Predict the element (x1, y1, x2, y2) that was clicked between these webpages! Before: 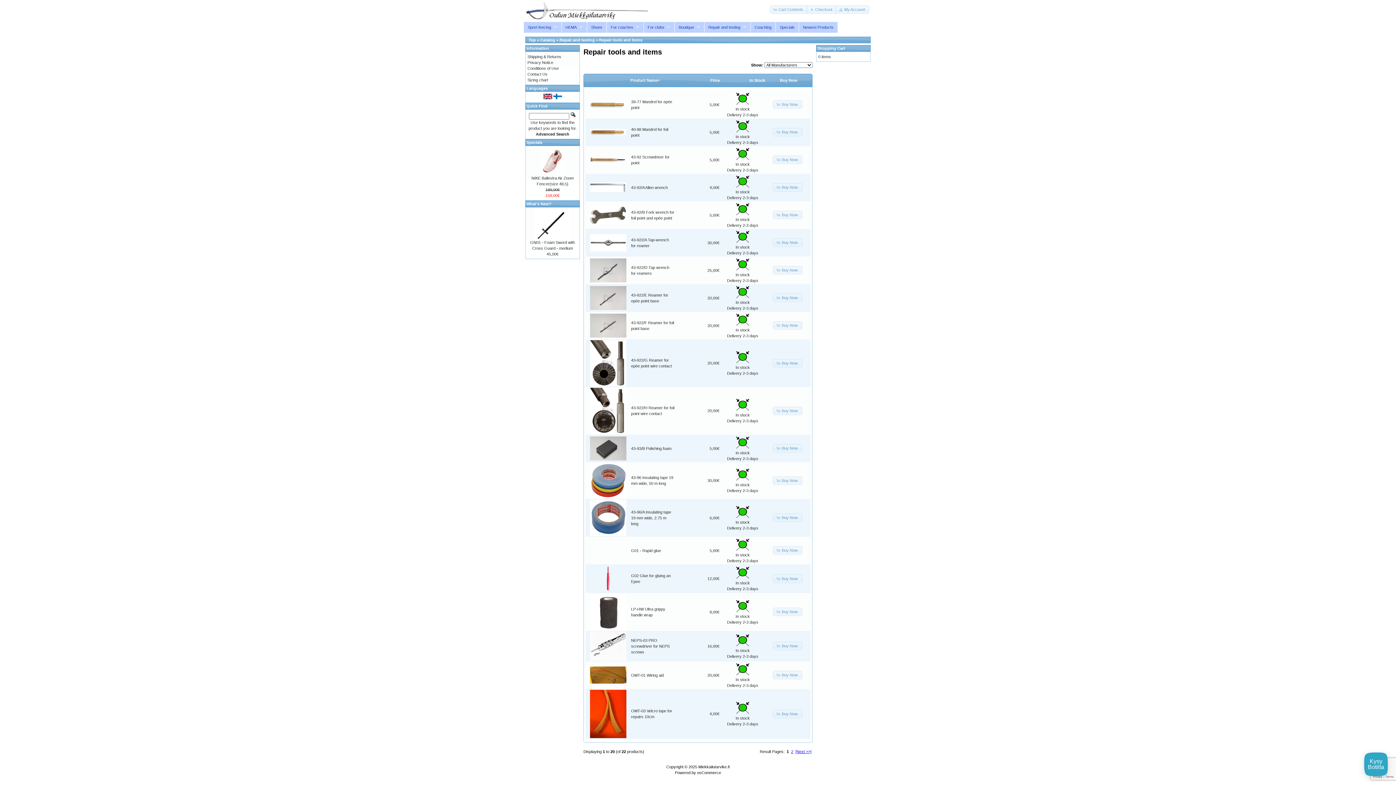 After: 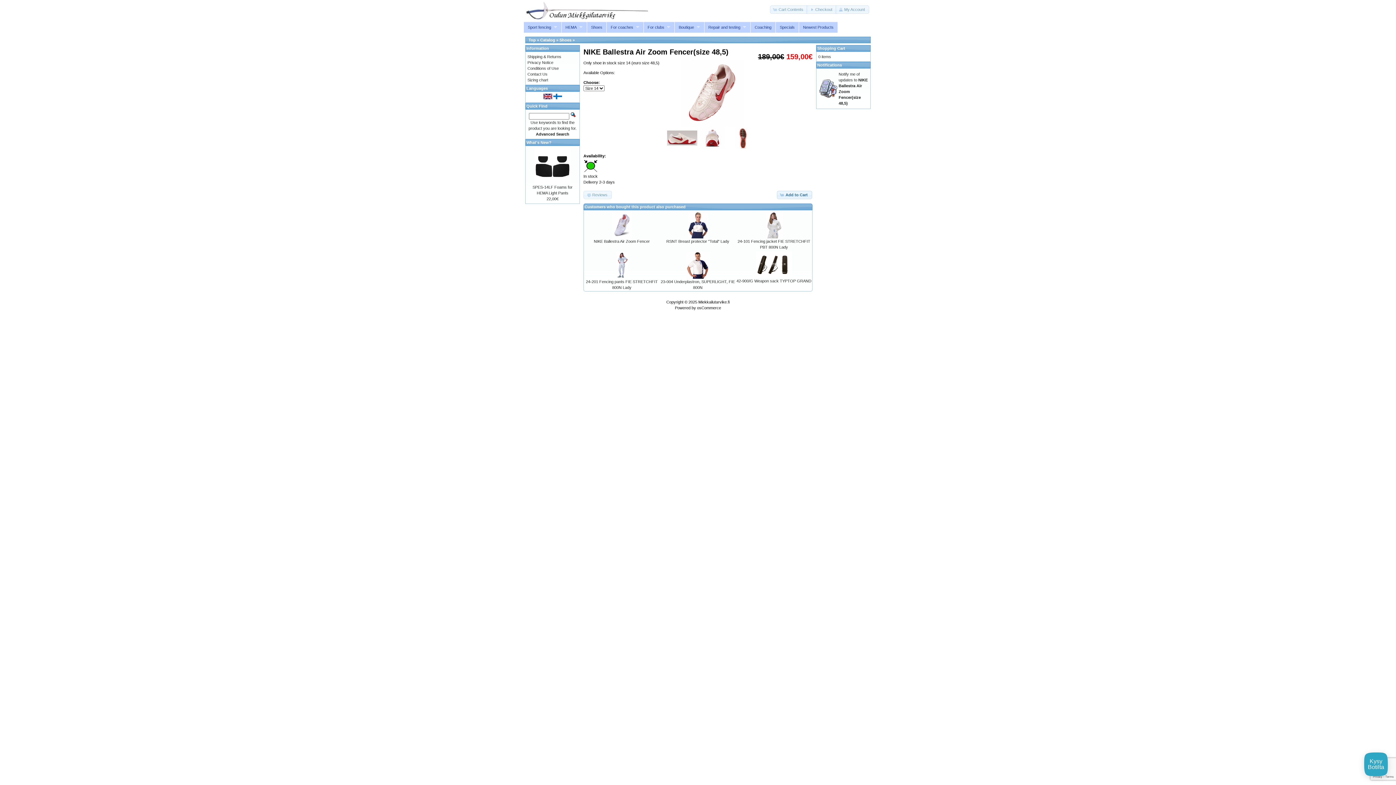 Action: bbox: (534, 171, 570, 175)